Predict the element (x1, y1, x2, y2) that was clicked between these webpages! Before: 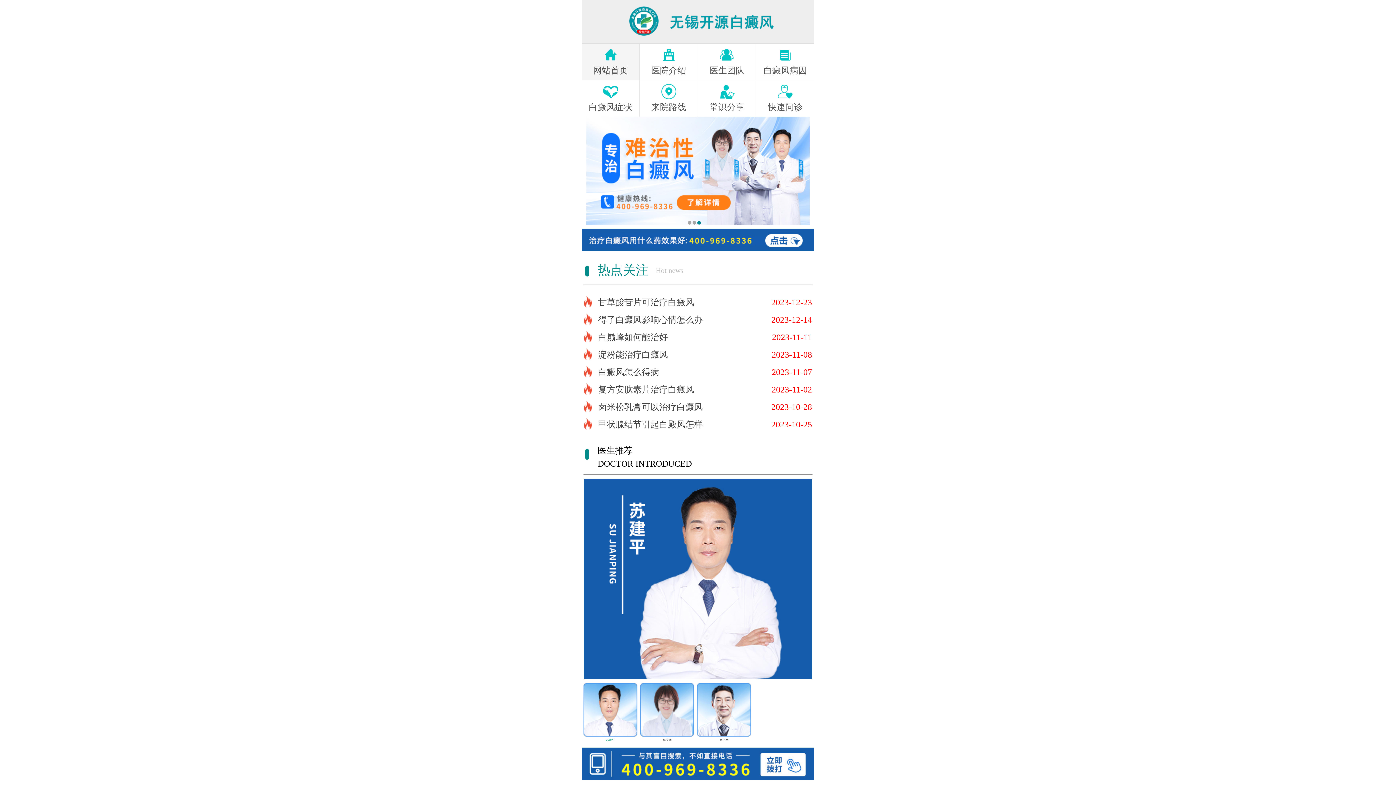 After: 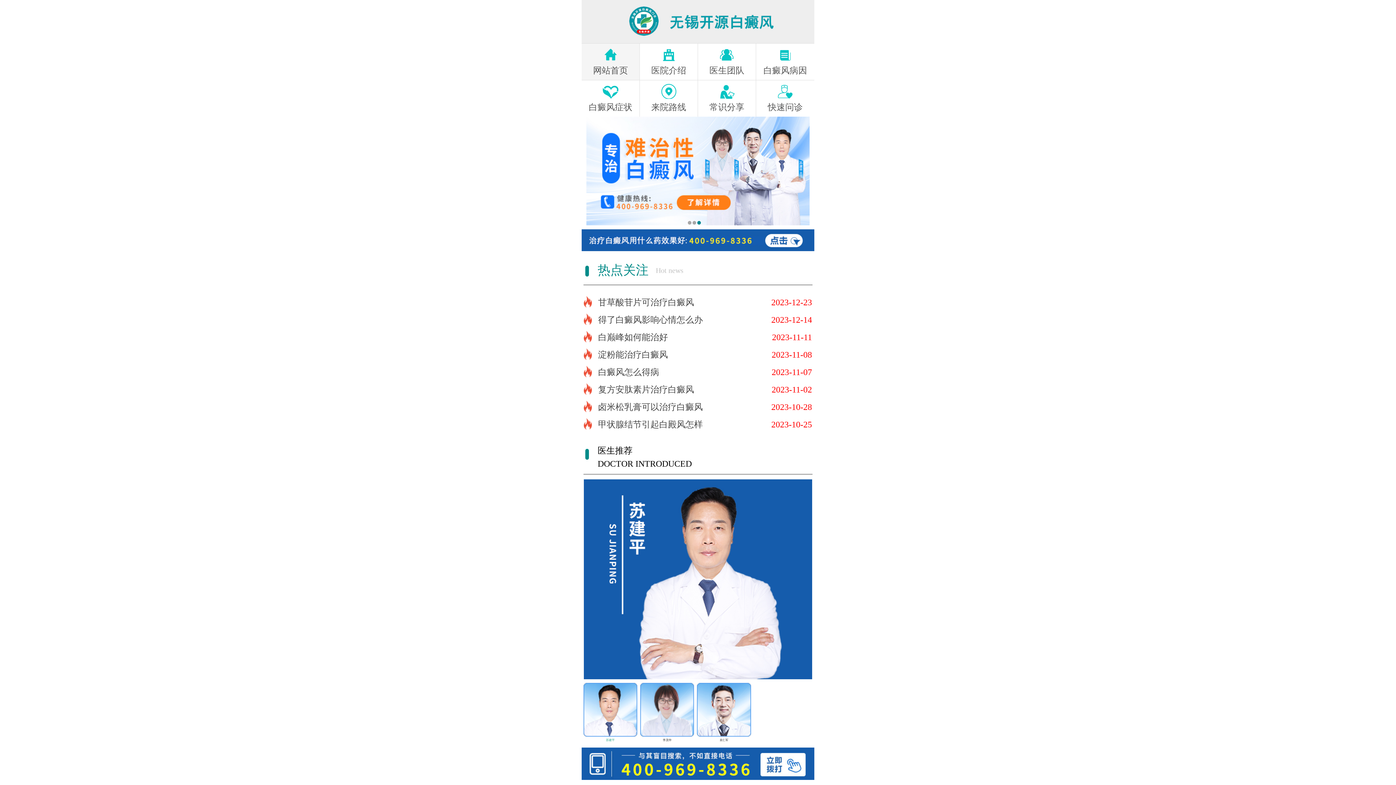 Action: bbox: (581, 229, 814, 251)